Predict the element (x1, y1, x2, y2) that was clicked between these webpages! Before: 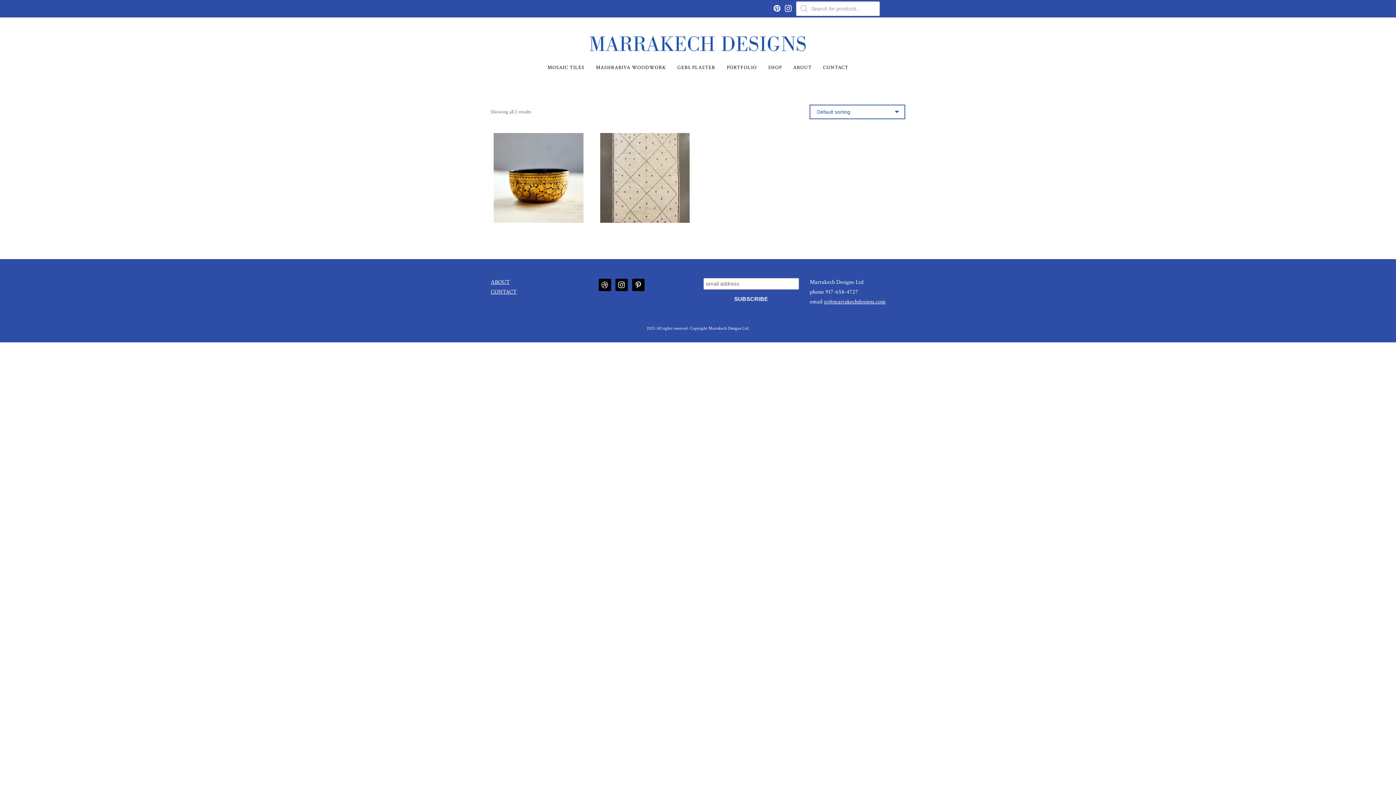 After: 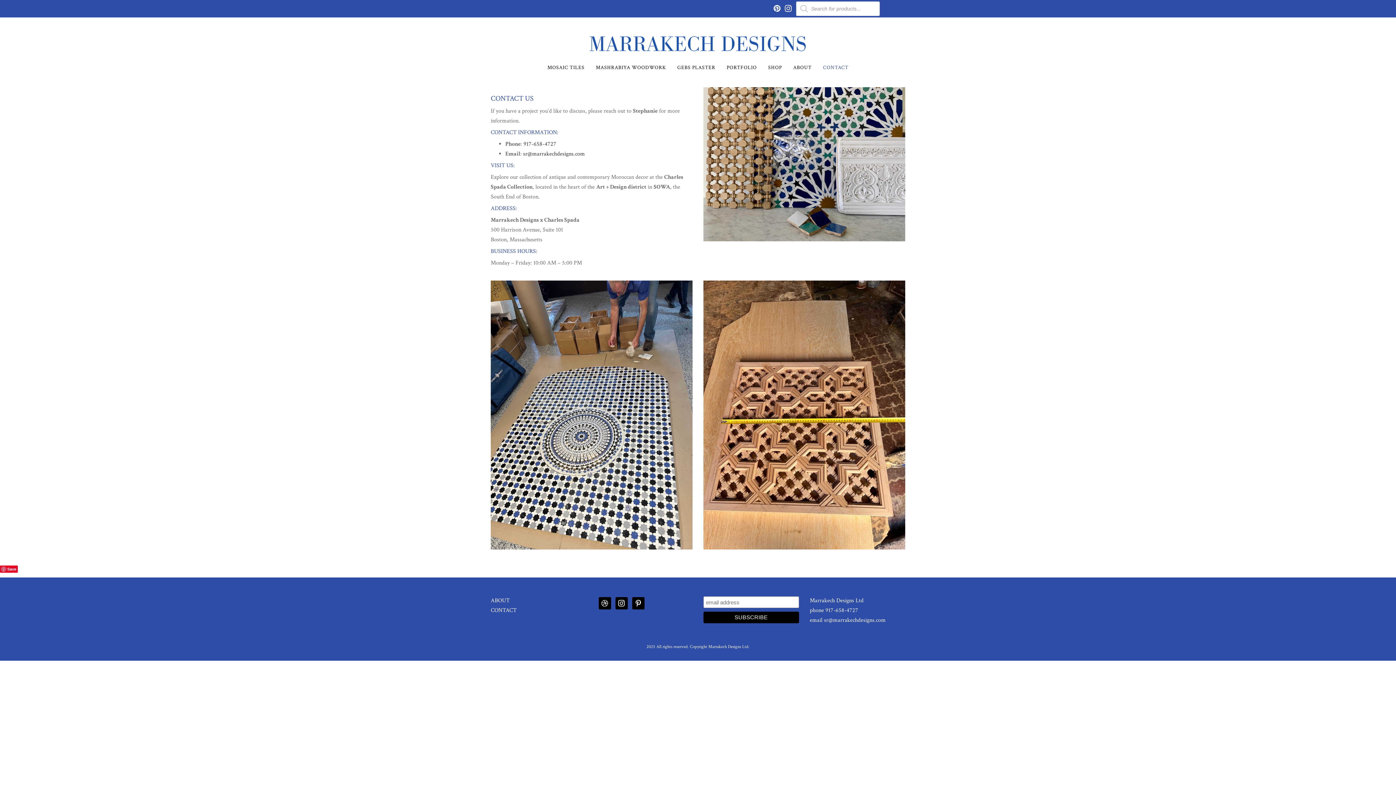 Action: bbox: (817, 65, 854, 70) label: CONTACT